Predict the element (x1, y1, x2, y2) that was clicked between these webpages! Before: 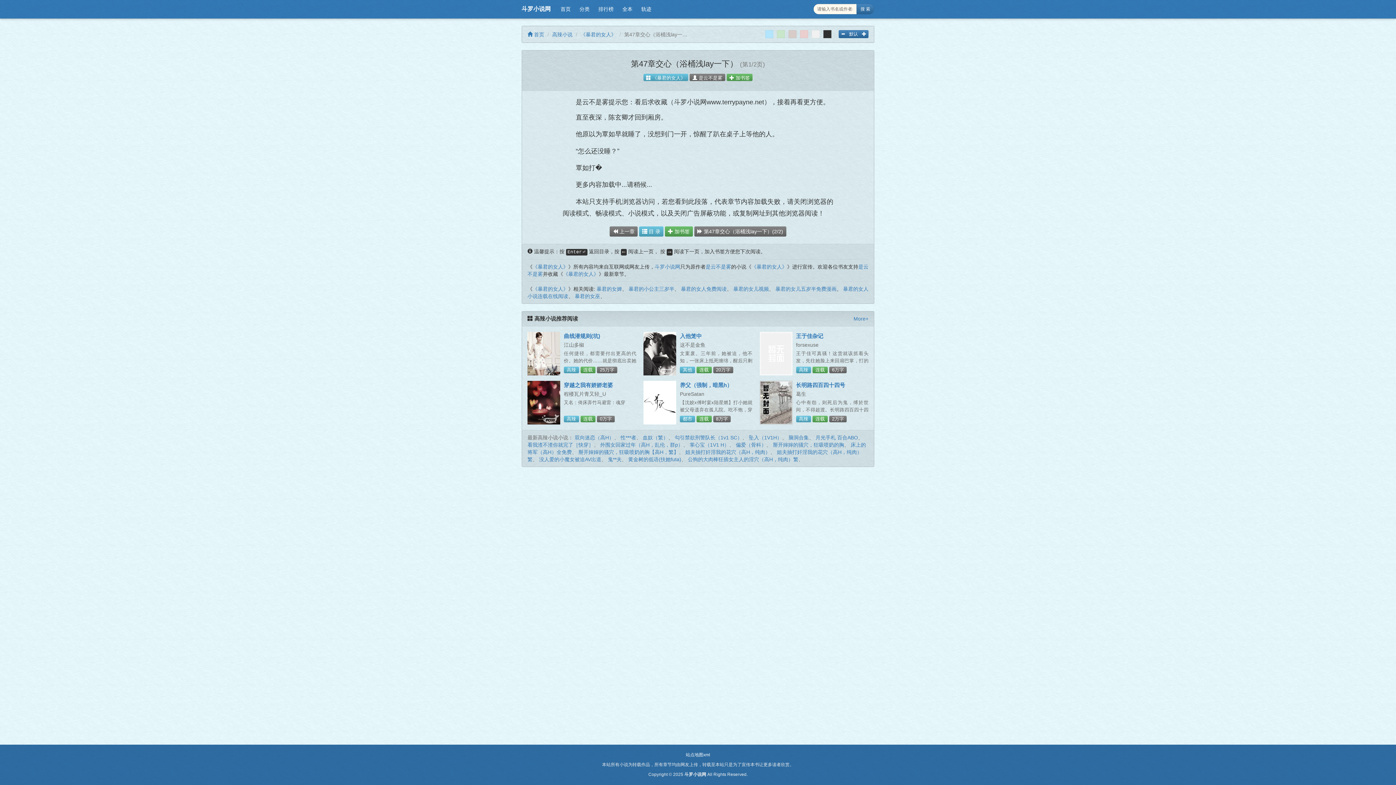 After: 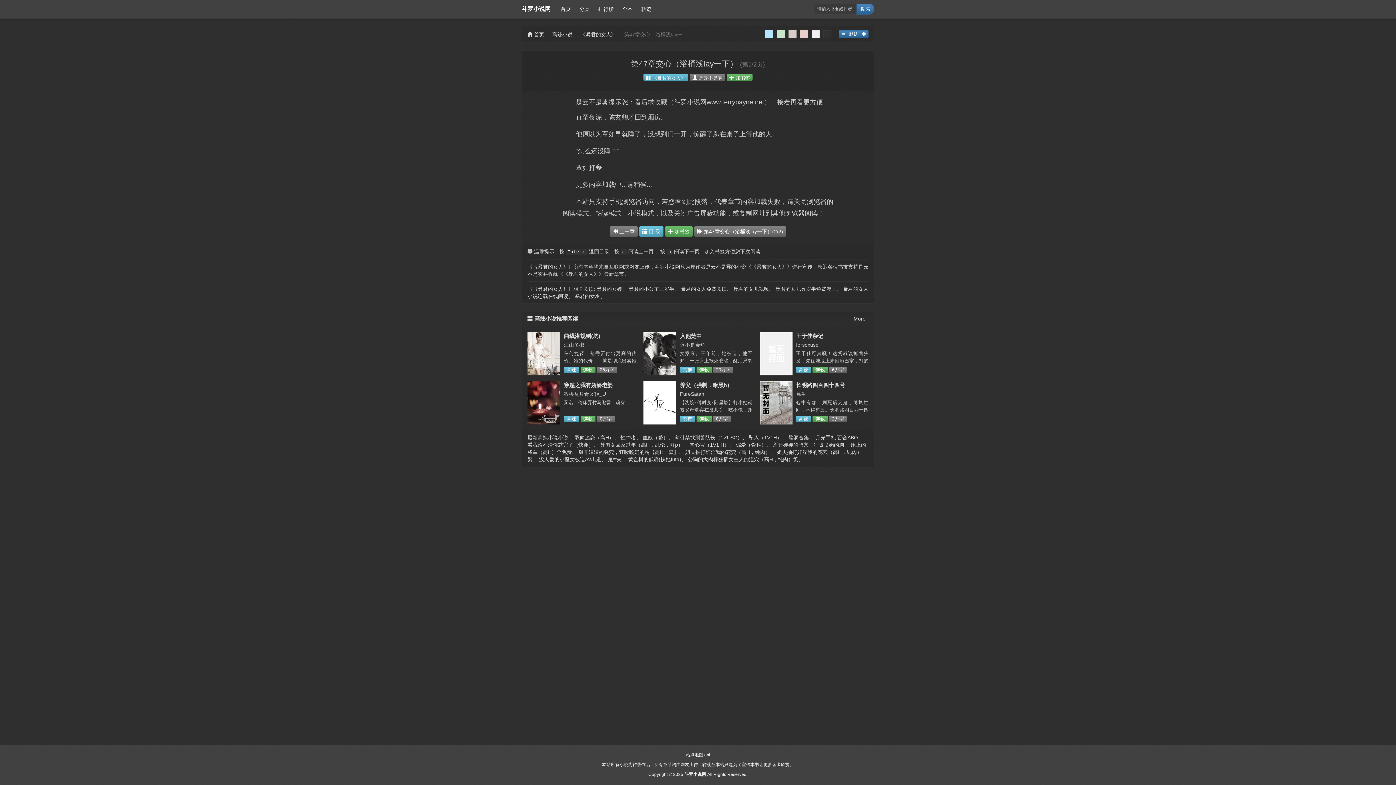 Action: bbox: (823, 30, 831, 38)